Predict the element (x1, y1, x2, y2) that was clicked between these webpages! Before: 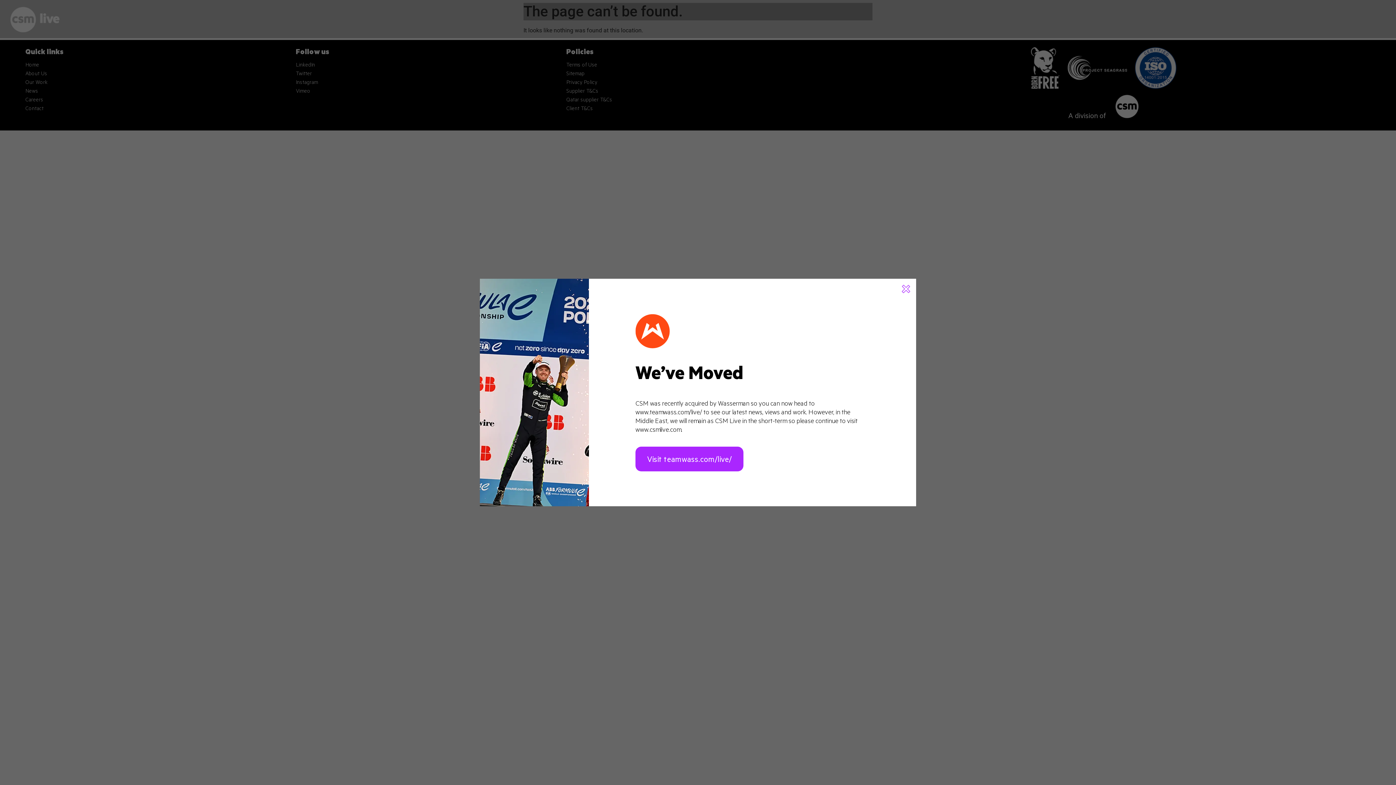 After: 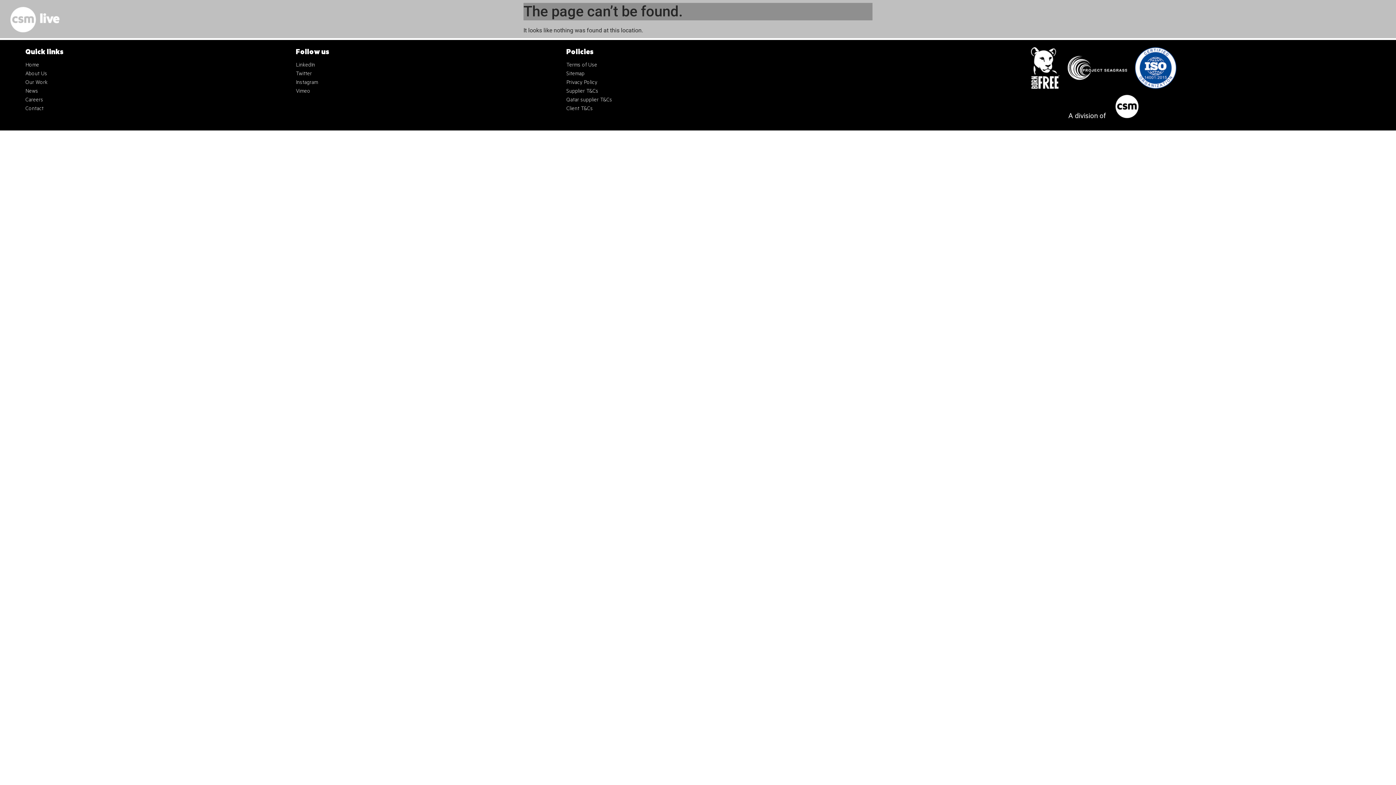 Action: bbox: (901, 284, 910, 296)